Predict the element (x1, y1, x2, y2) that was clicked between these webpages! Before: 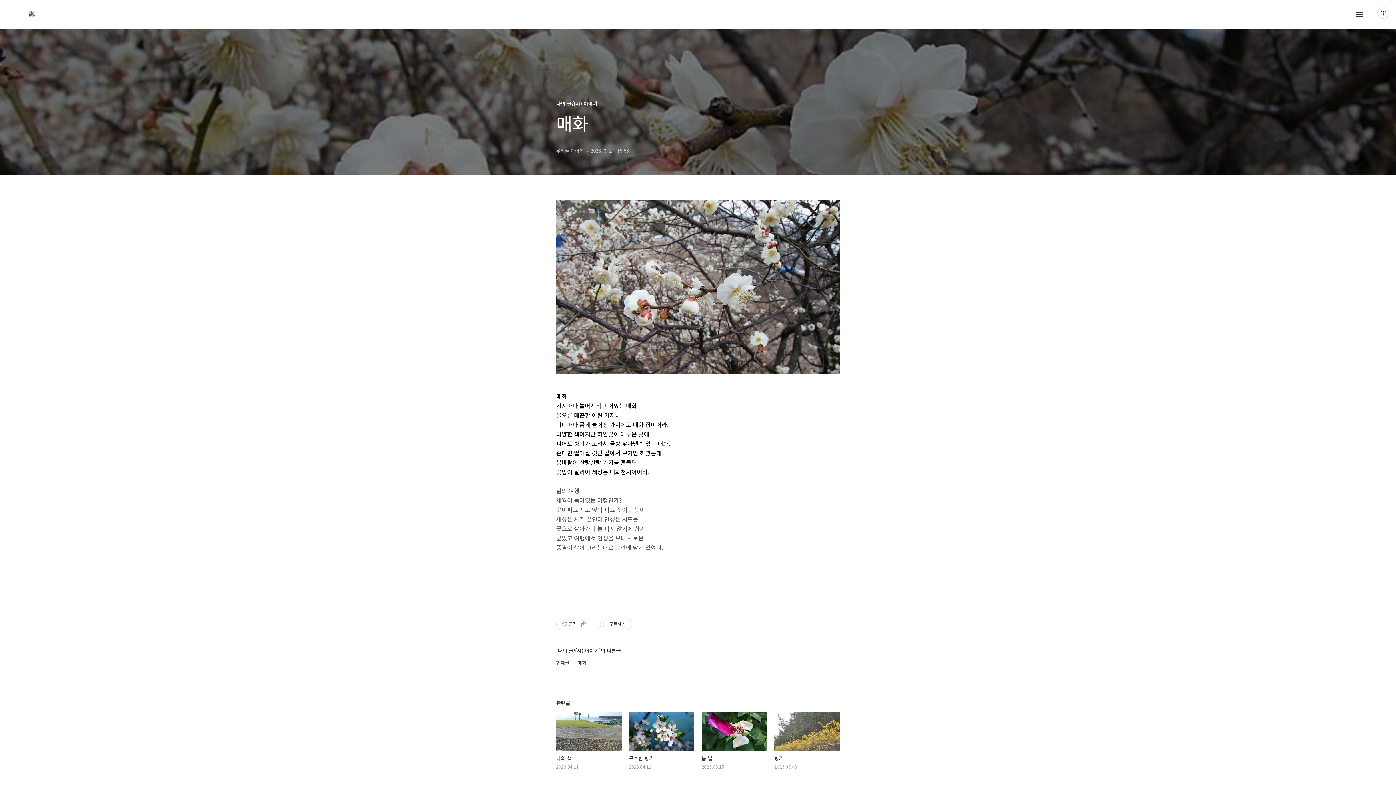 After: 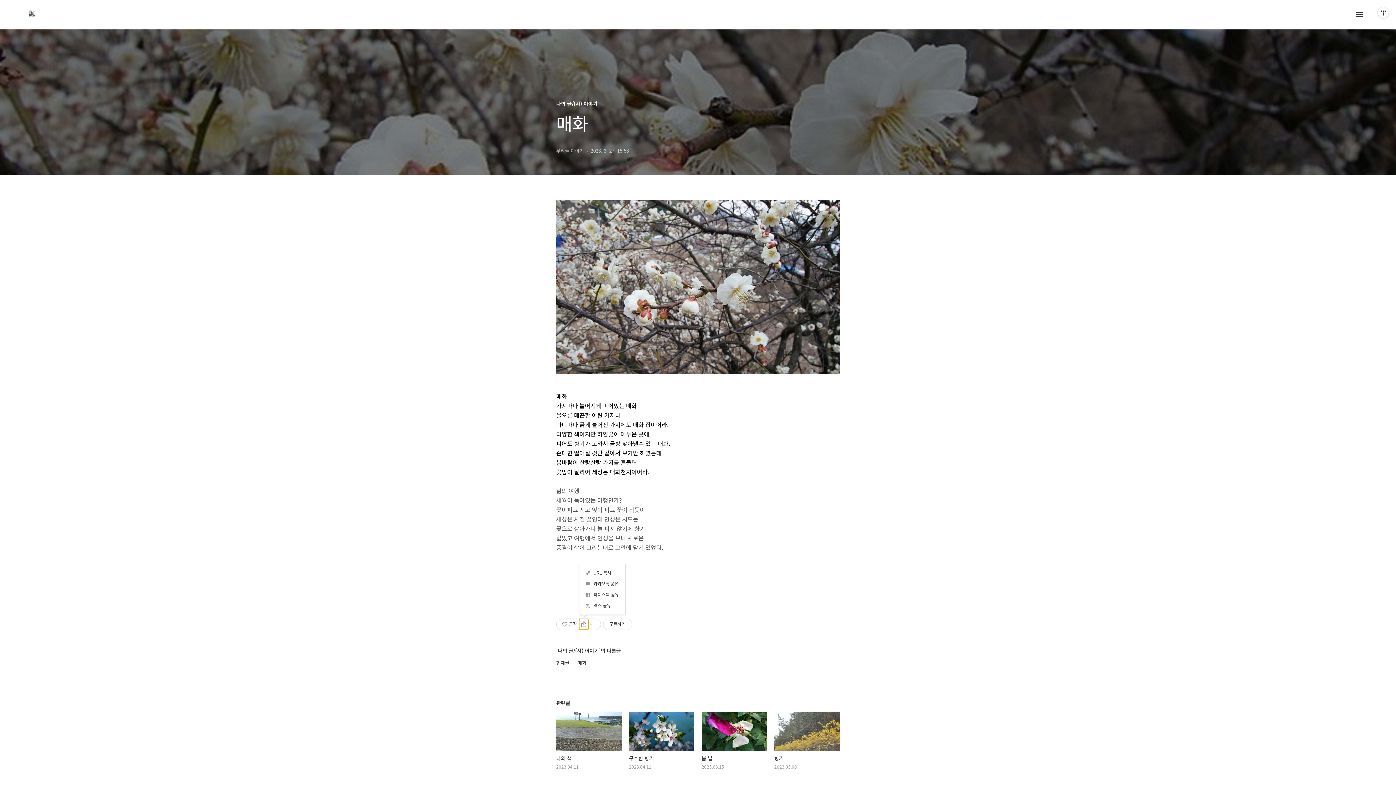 Action: label: 공유하기 bbox: (579, 619, 588, 630)